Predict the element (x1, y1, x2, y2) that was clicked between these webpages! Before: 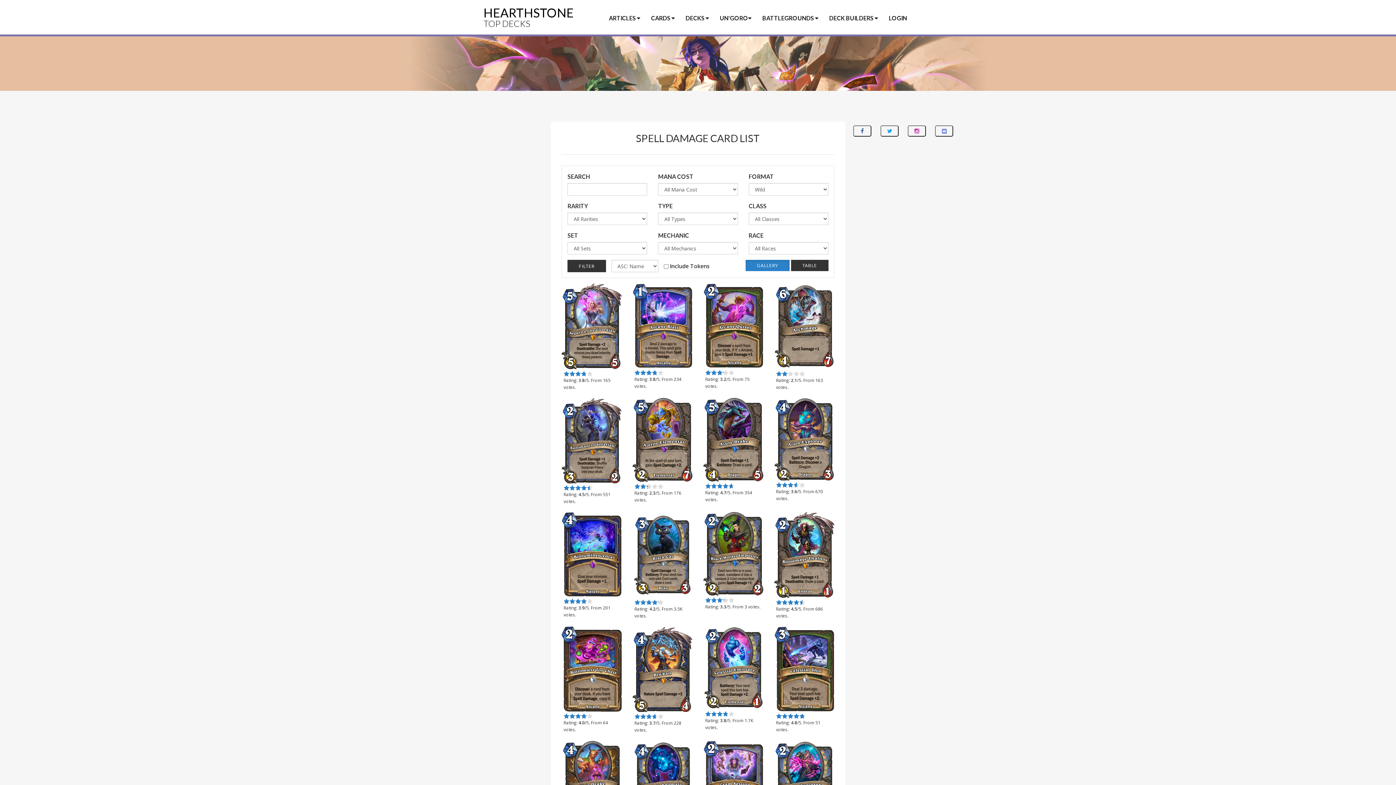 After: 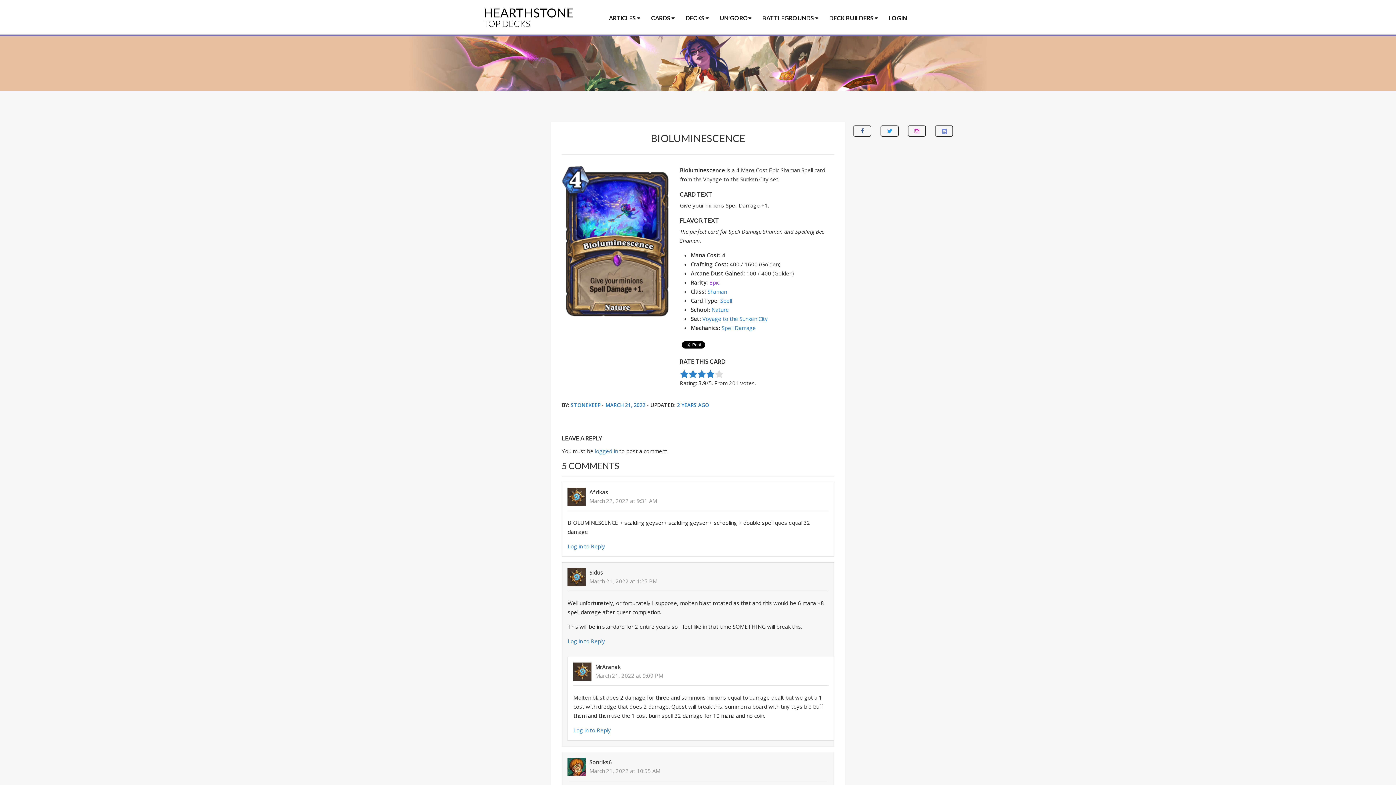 Action: bbox: (561, 550, 621, 557)